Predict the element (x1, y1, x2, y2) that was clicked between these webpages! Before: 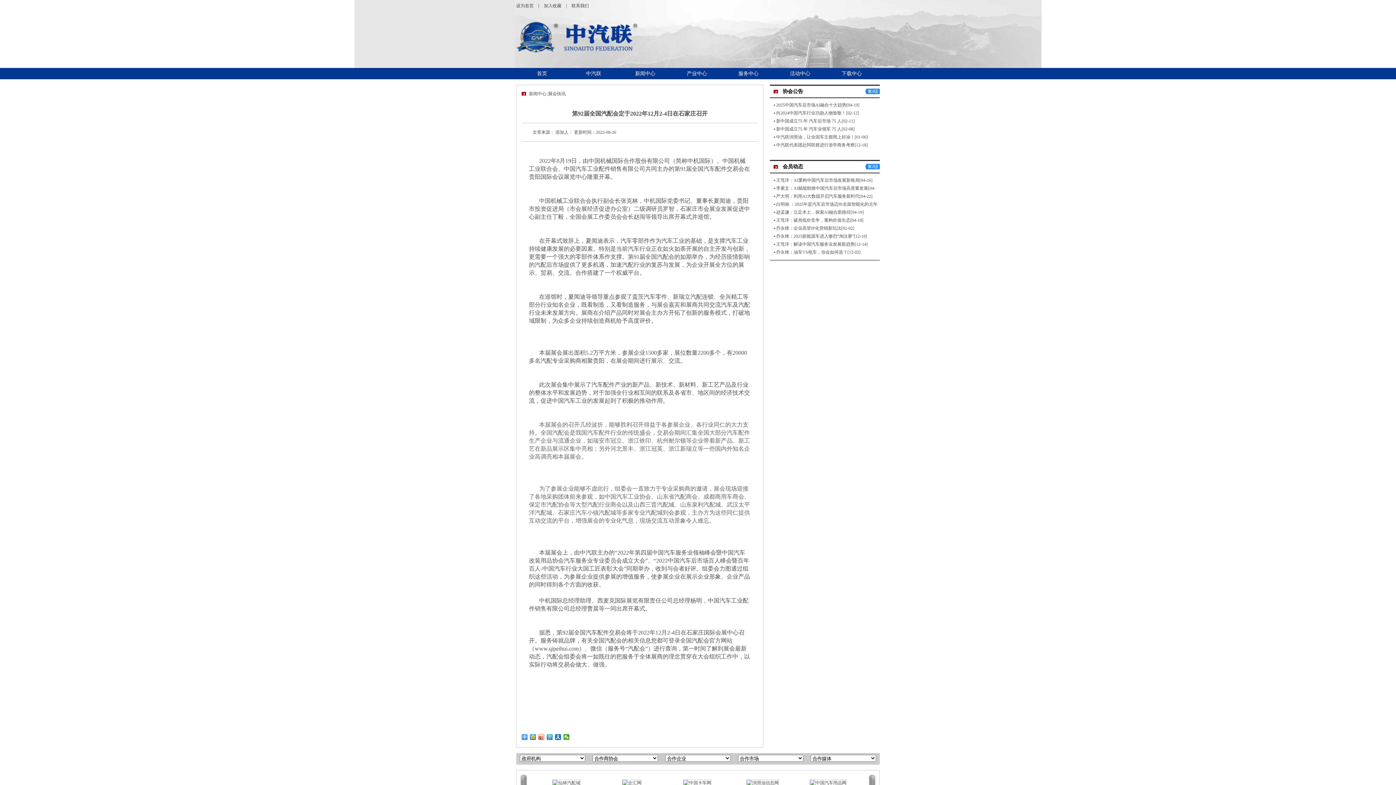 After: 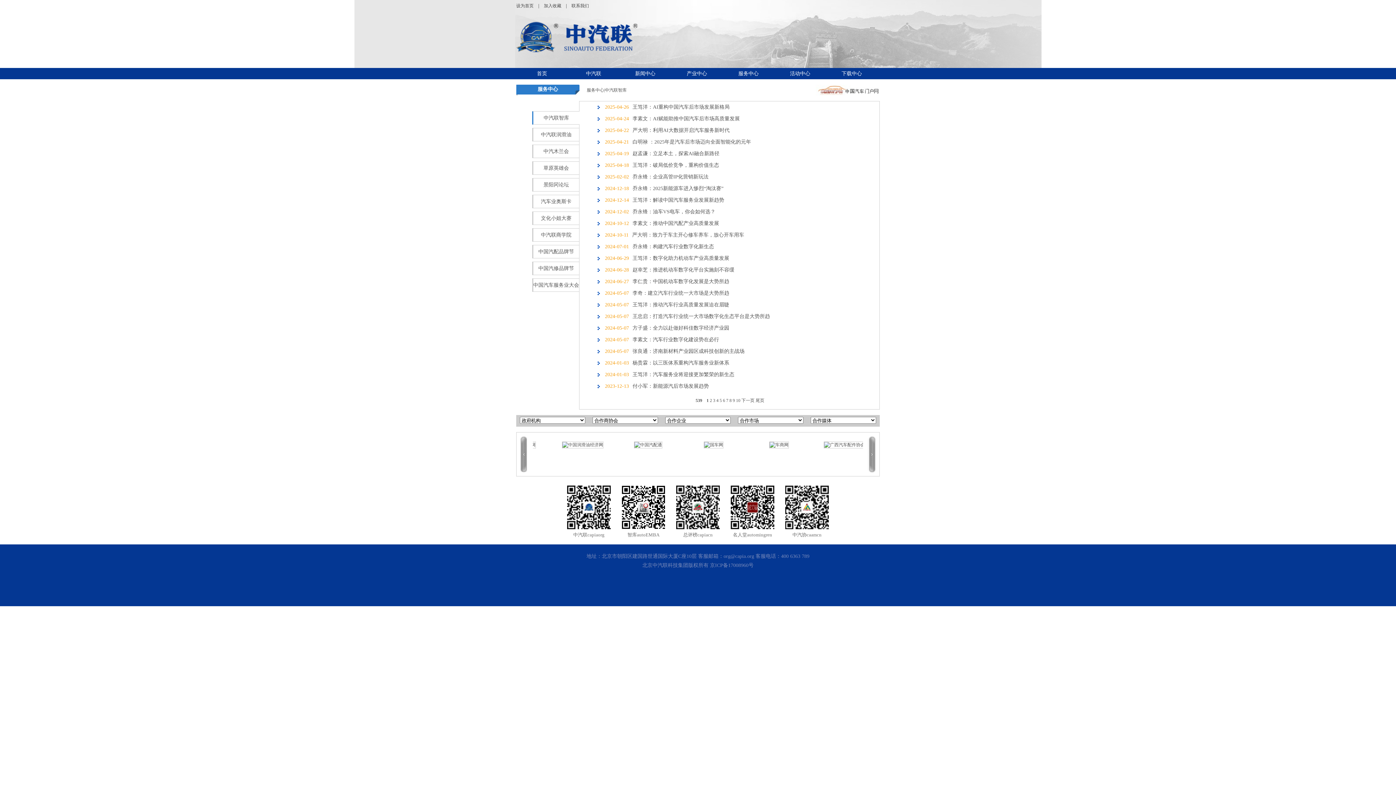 Action: label: 服务中心 bbox: (722, 68, 774, 79)